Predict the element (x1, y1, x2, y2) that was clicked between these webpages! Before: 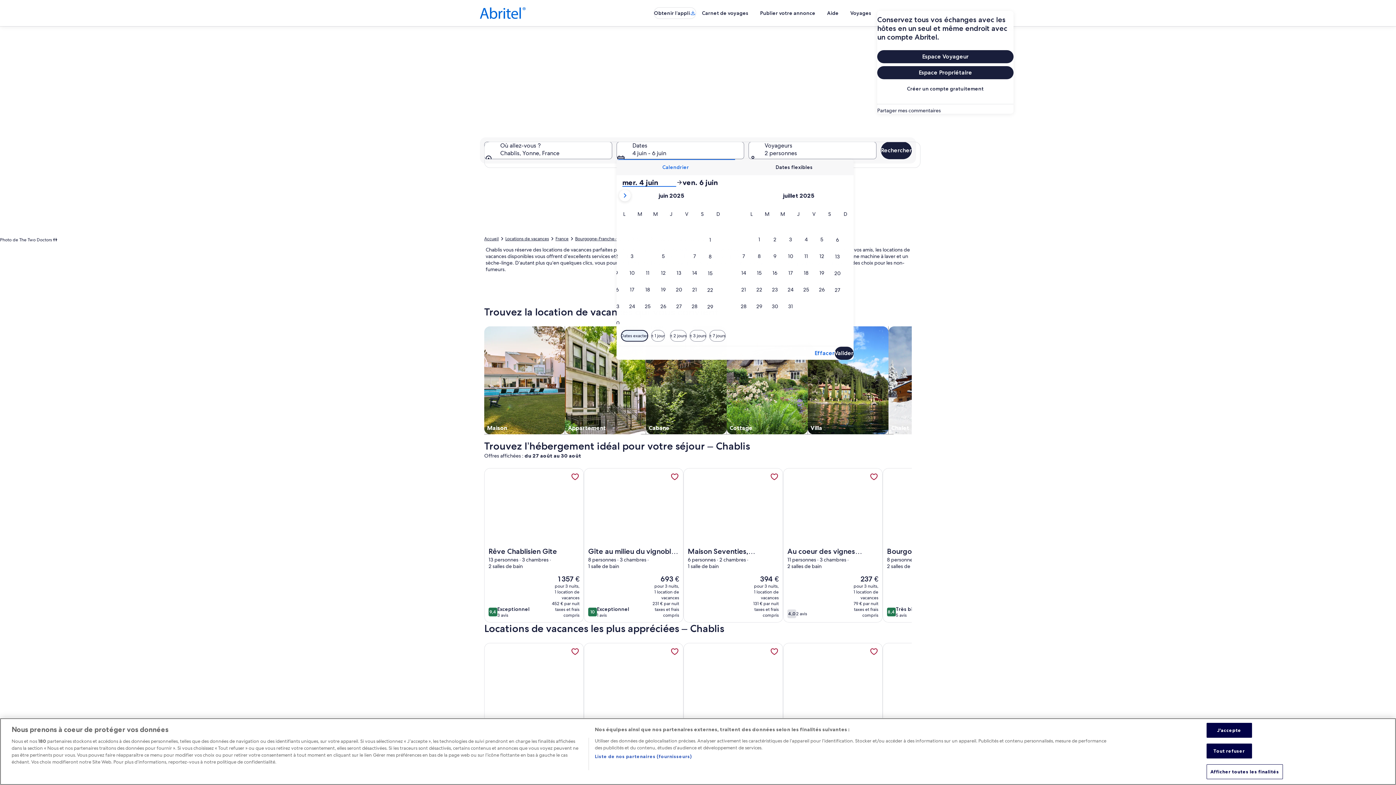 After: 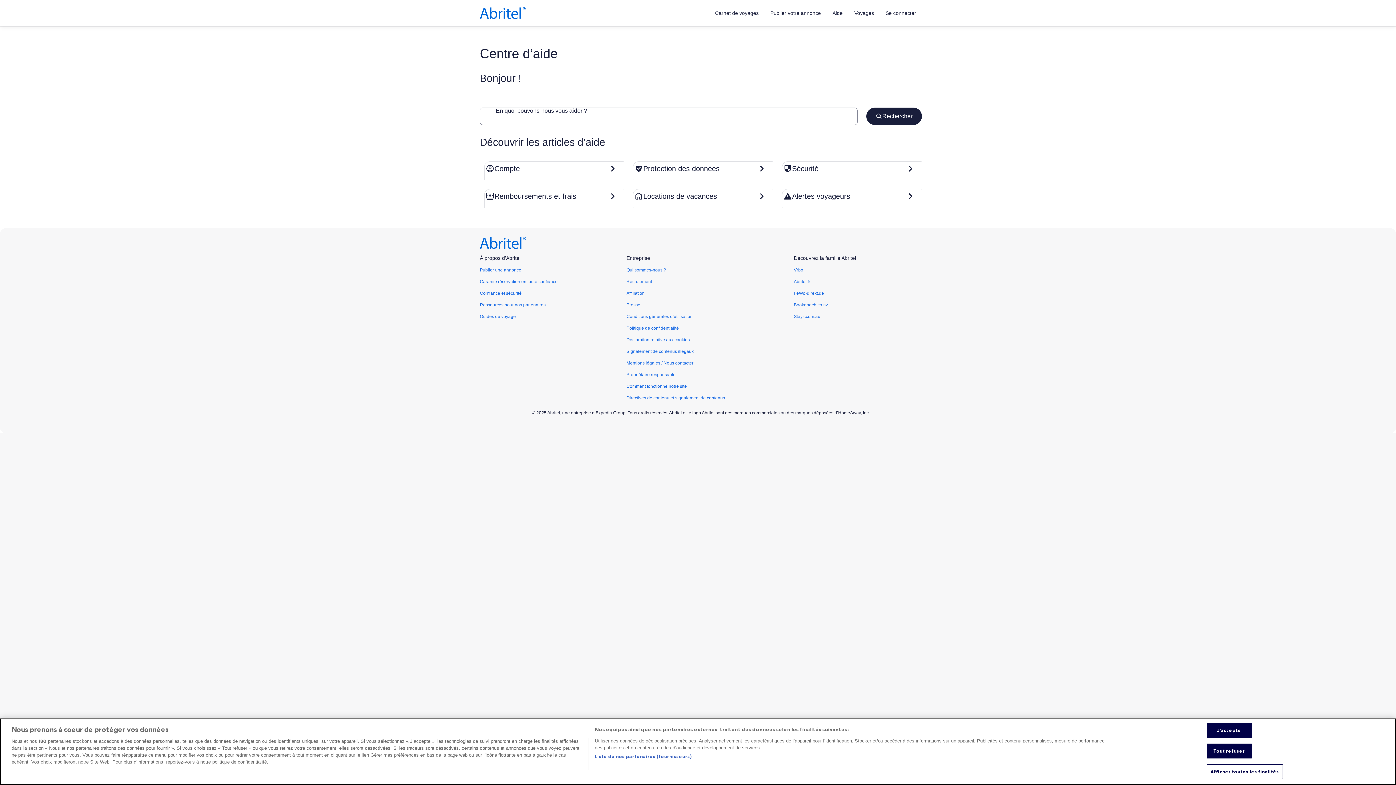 Action: label: Aide bbox: (821, 6, 844, 19)